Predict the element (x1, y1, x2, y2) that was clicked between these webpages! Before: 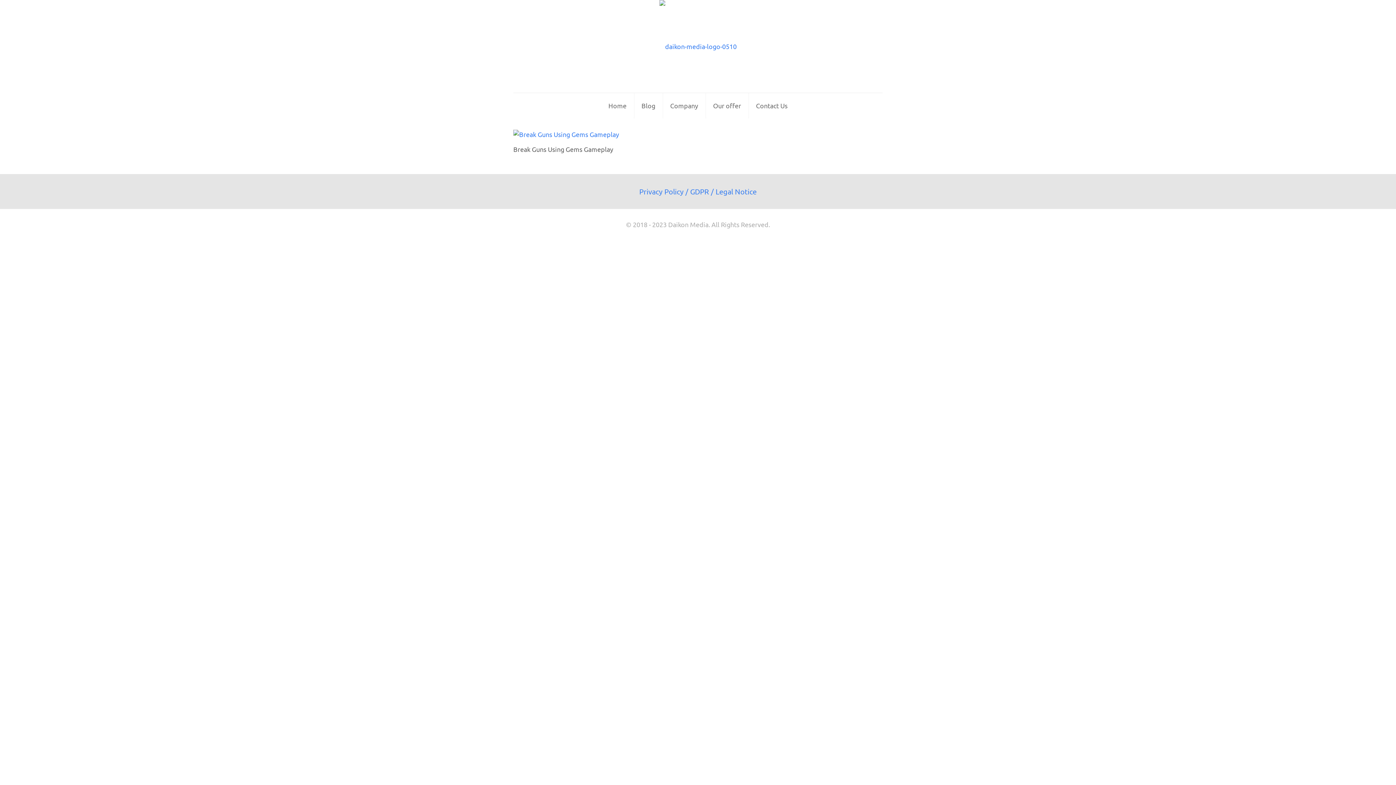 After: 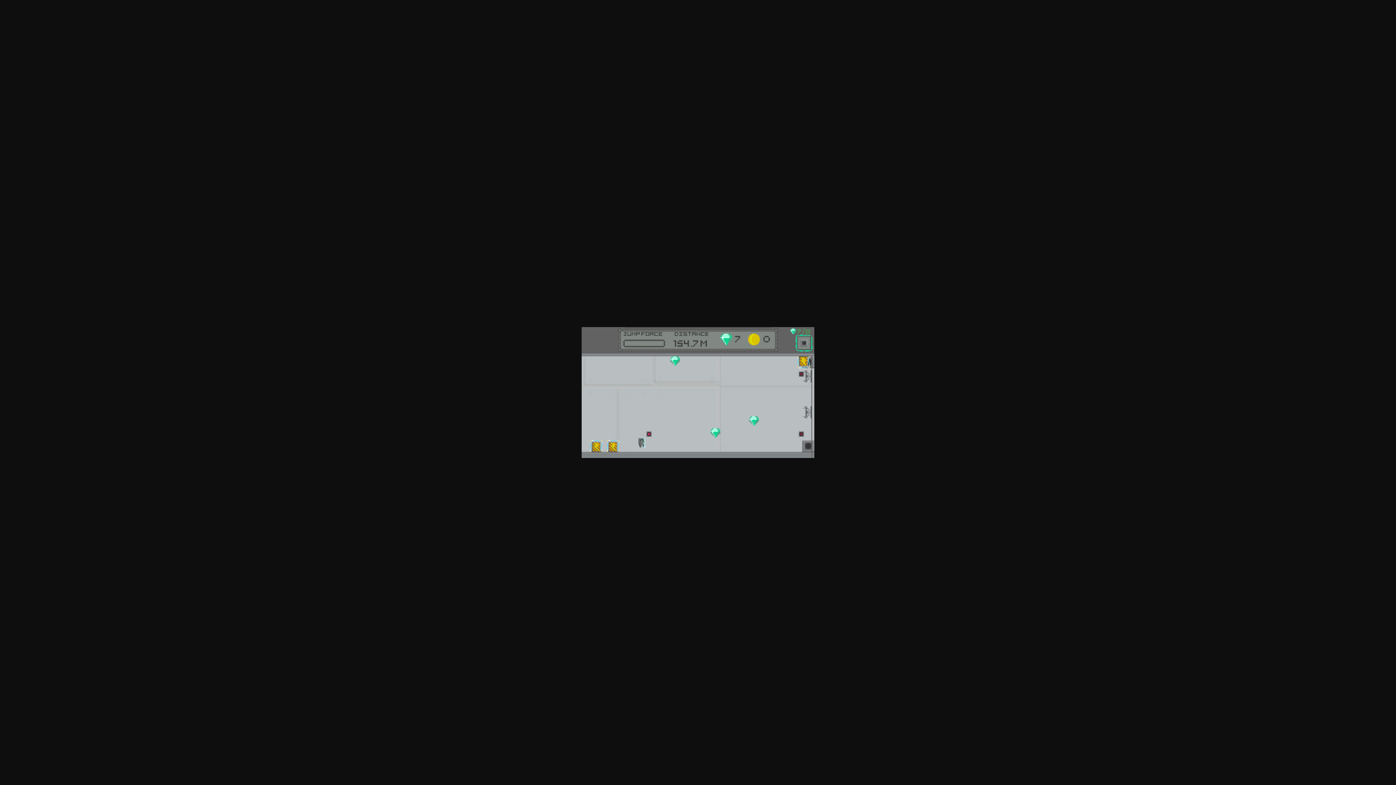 Action: bbox: (513, 130, 619, 138)